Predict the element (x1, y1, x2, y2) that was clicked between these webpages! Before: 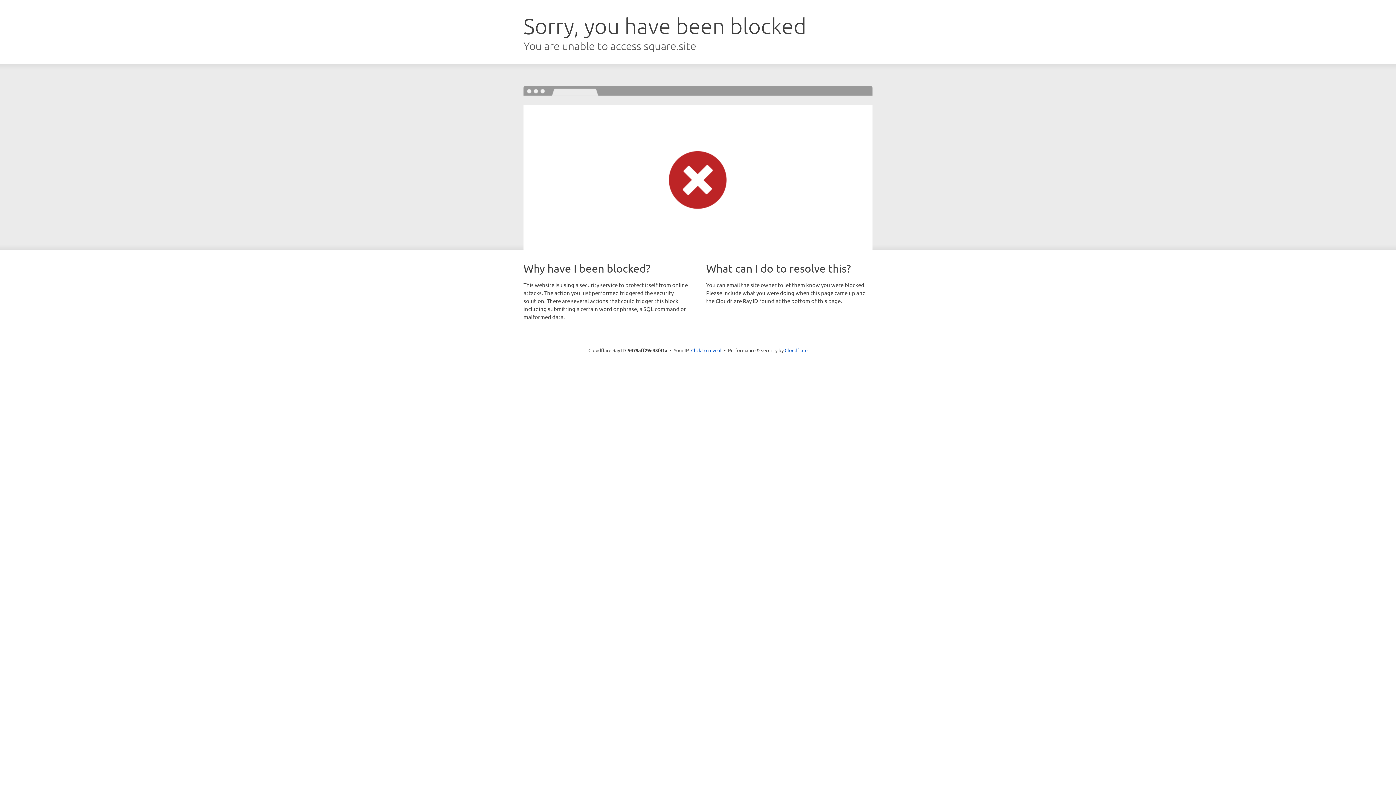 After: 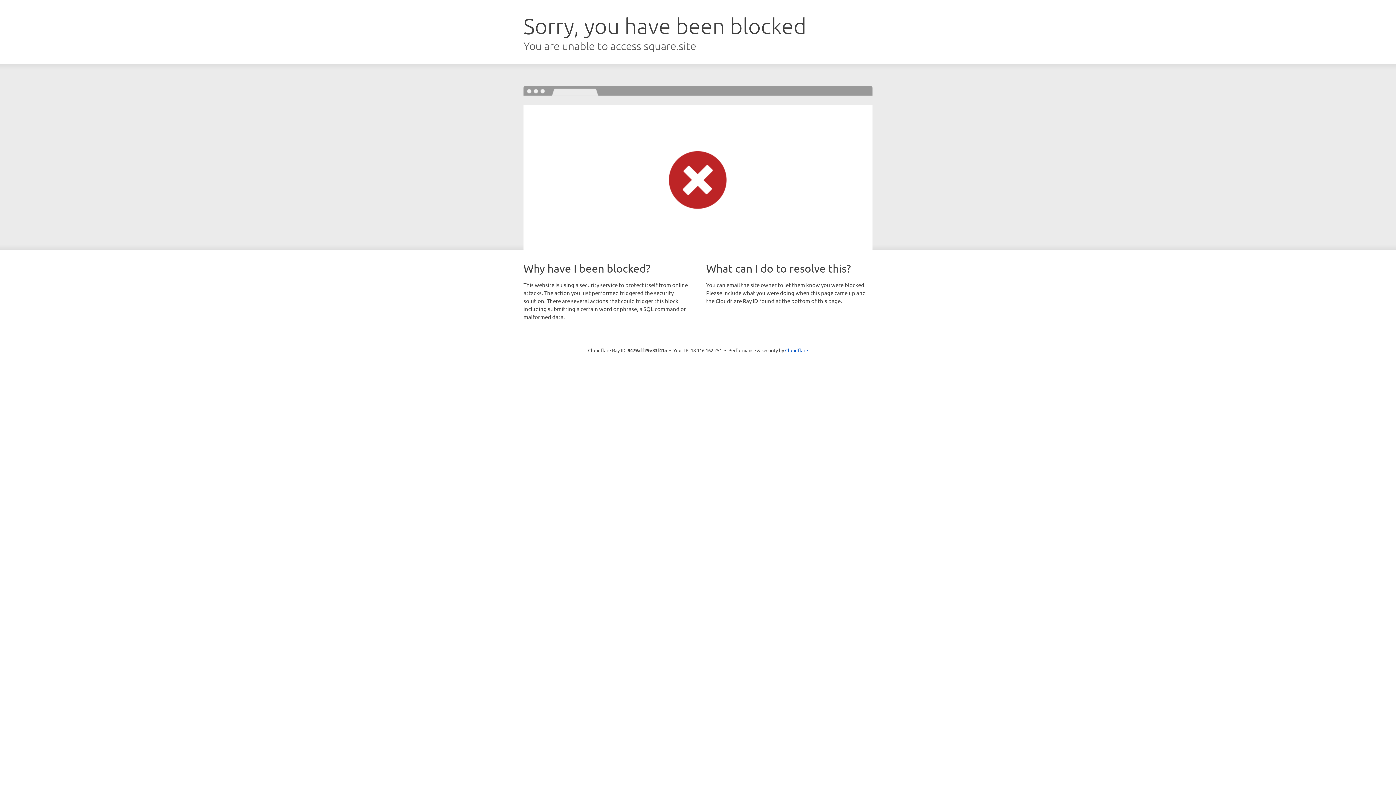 Action: label: Click to reveal bbox: (691, 346, 721, 353)